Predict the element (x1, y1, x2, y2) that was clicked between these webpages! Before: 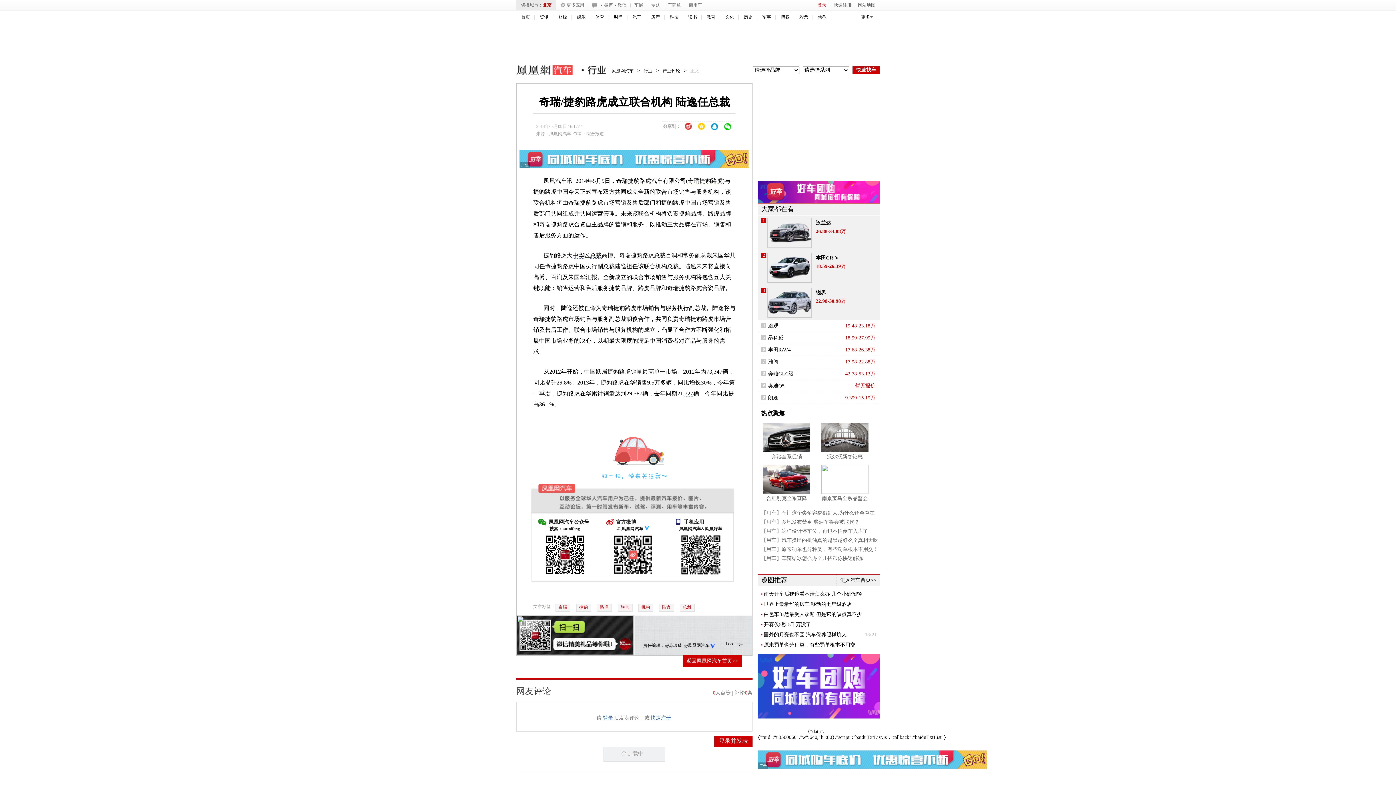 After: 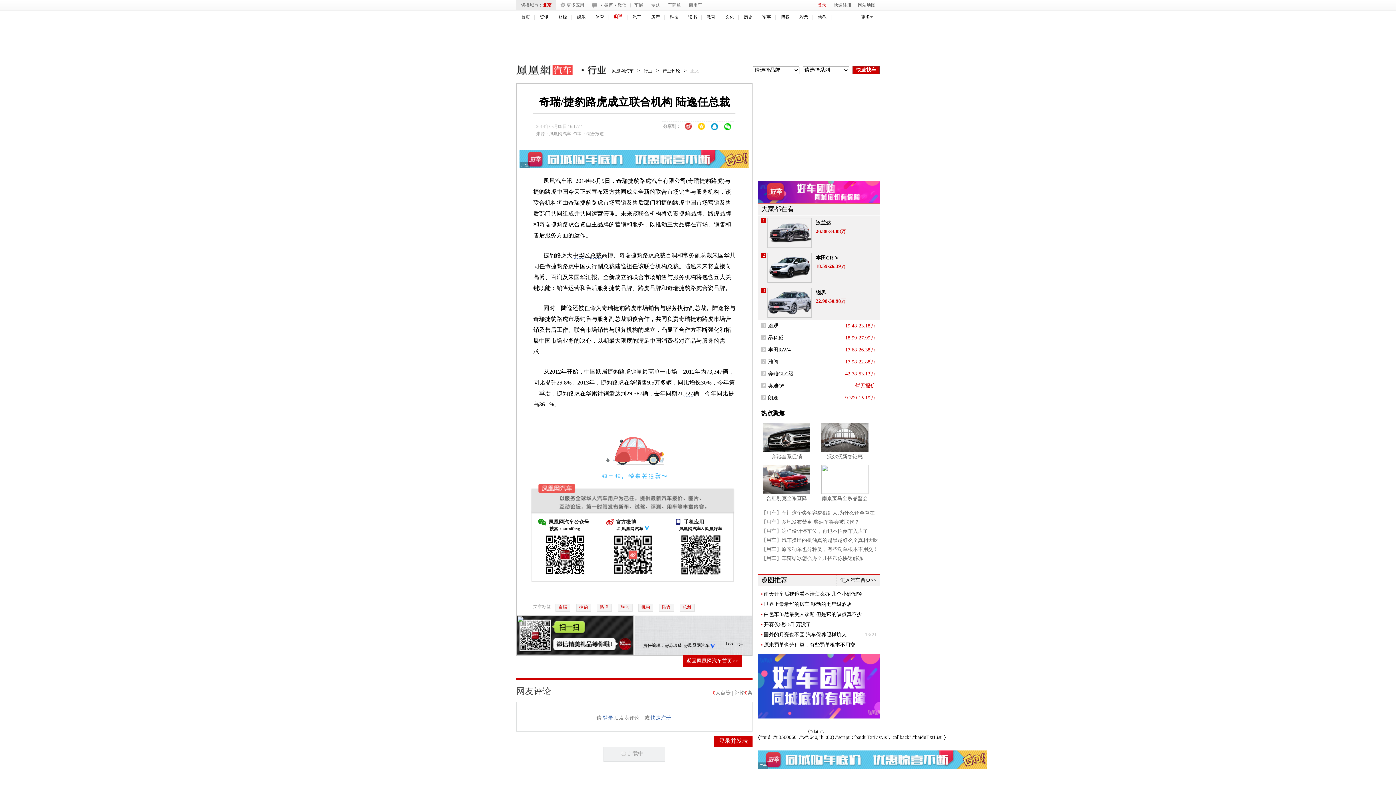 Action: label: 时尚 bbox: (614, 14, 622, 19)